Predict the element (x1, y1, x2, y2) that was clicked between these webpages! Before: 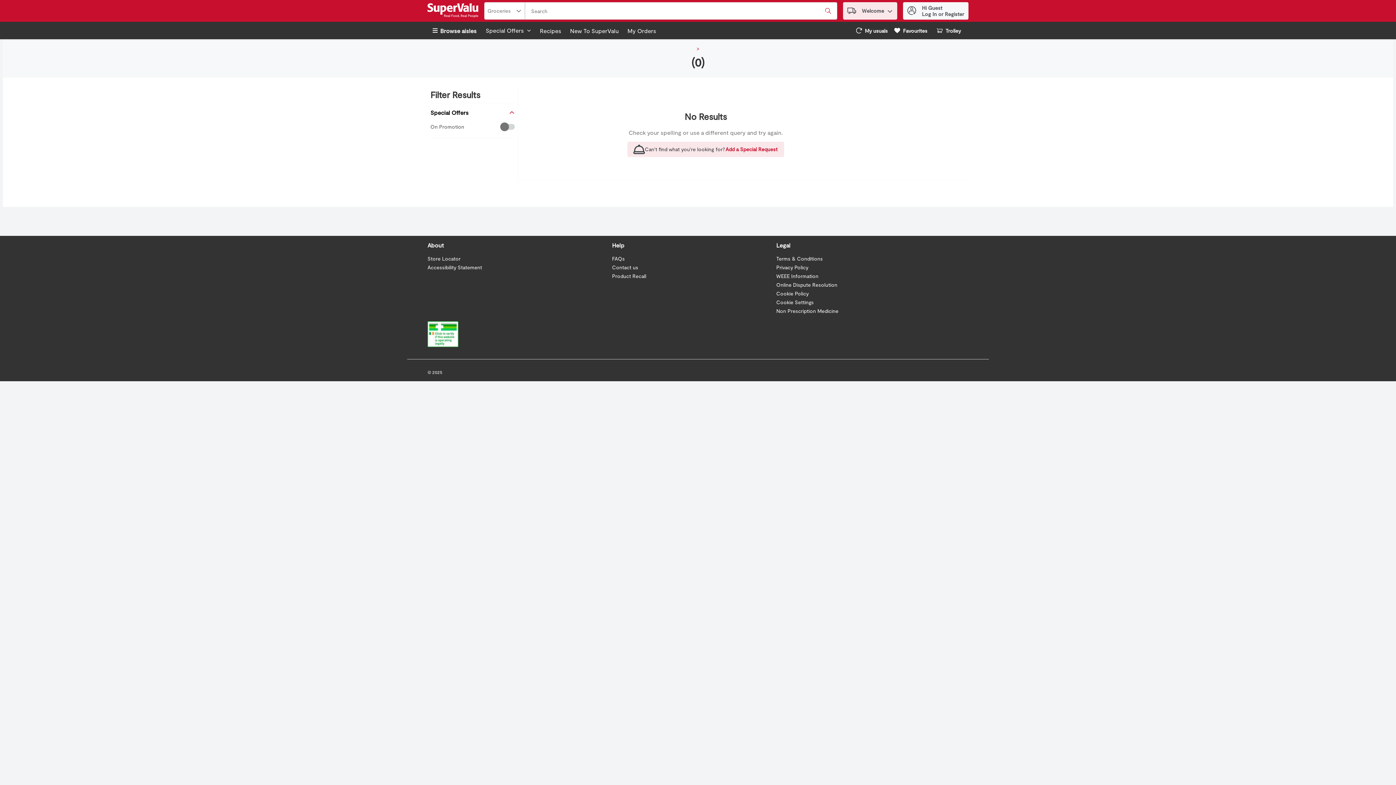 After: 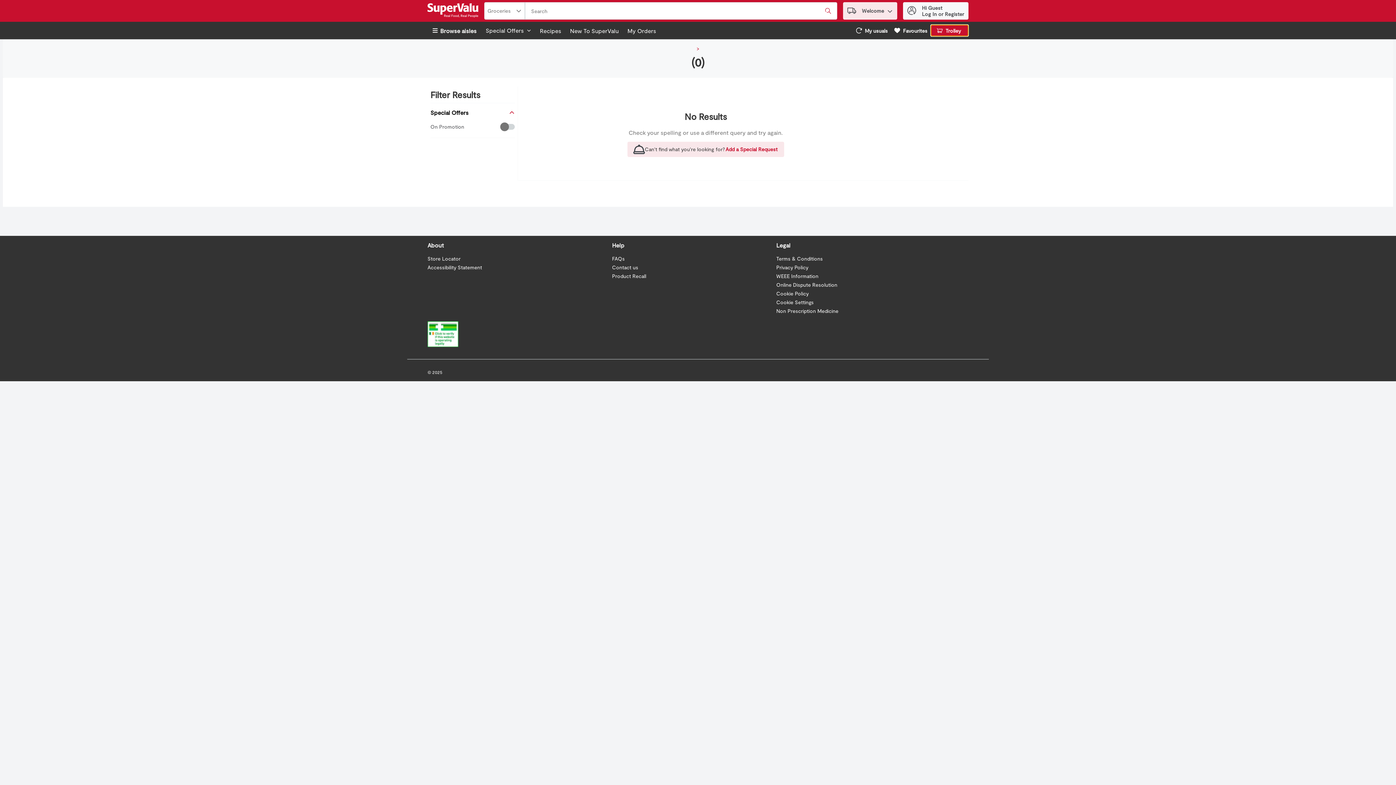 Action: bbox: (930, 24, 968, 36) label: Trolley
.